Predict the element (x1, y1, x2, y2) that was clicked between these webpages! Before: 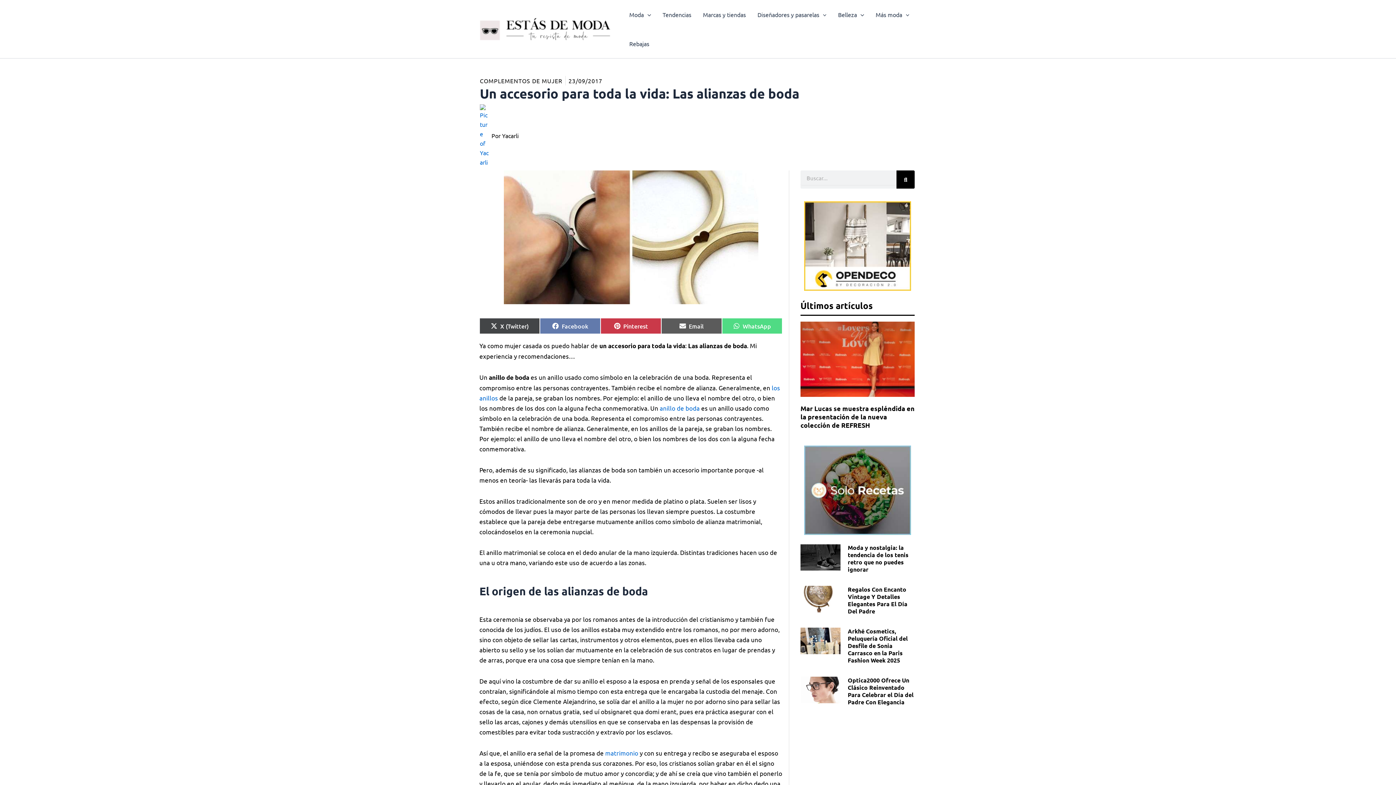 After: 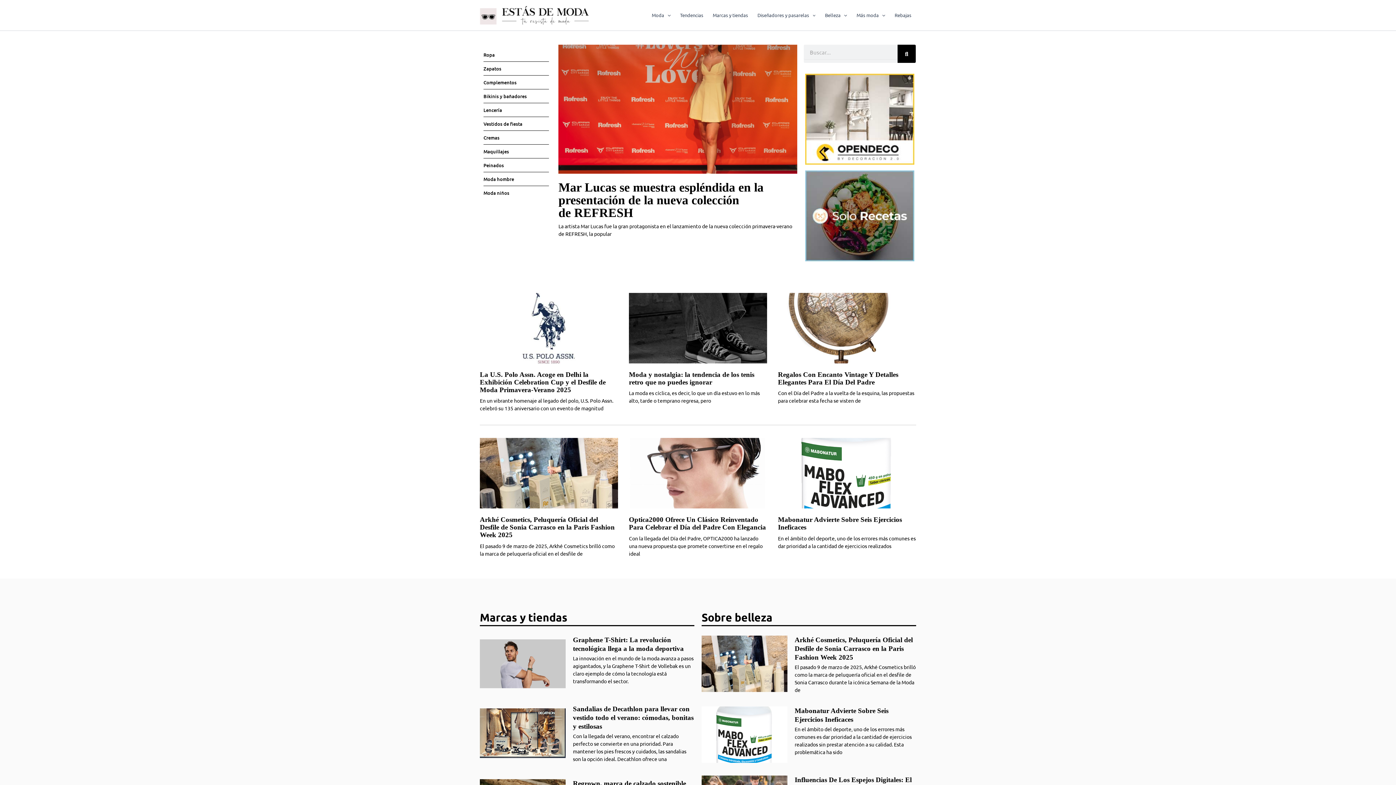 Action: bbox: (480, 24, 610, 31)